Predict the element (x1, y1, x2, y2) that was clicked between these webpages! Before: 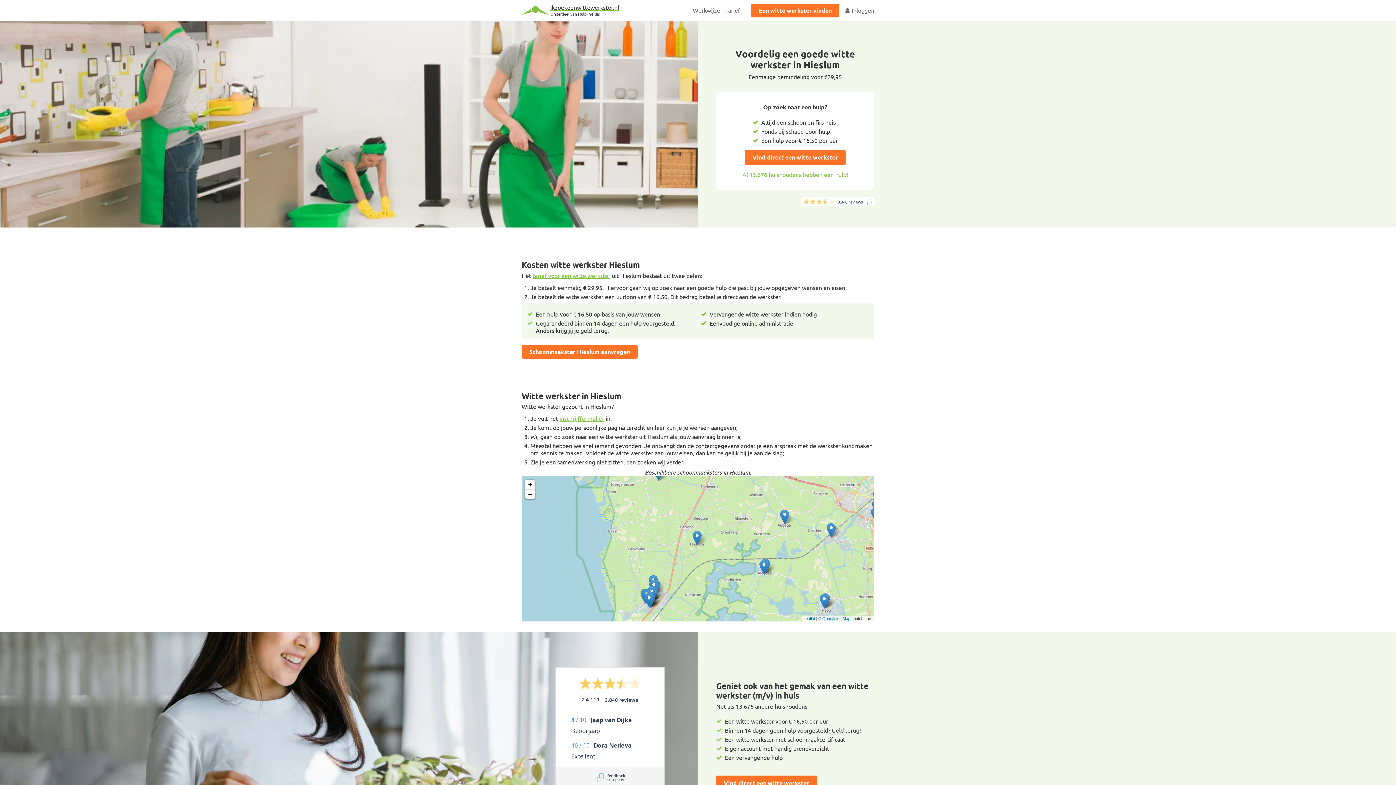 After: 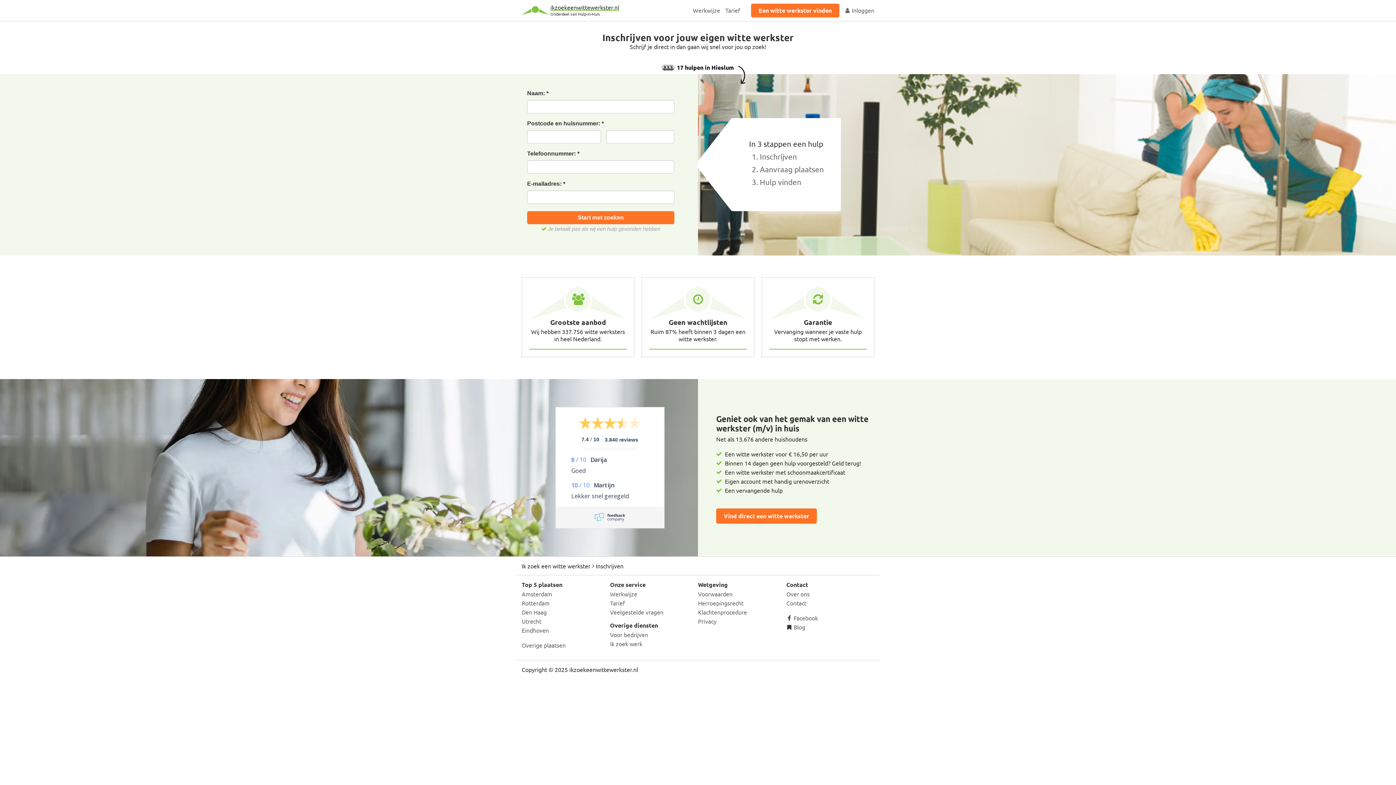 Action: label: inschrijfformulier bbox: (559, 414, 604, 422)